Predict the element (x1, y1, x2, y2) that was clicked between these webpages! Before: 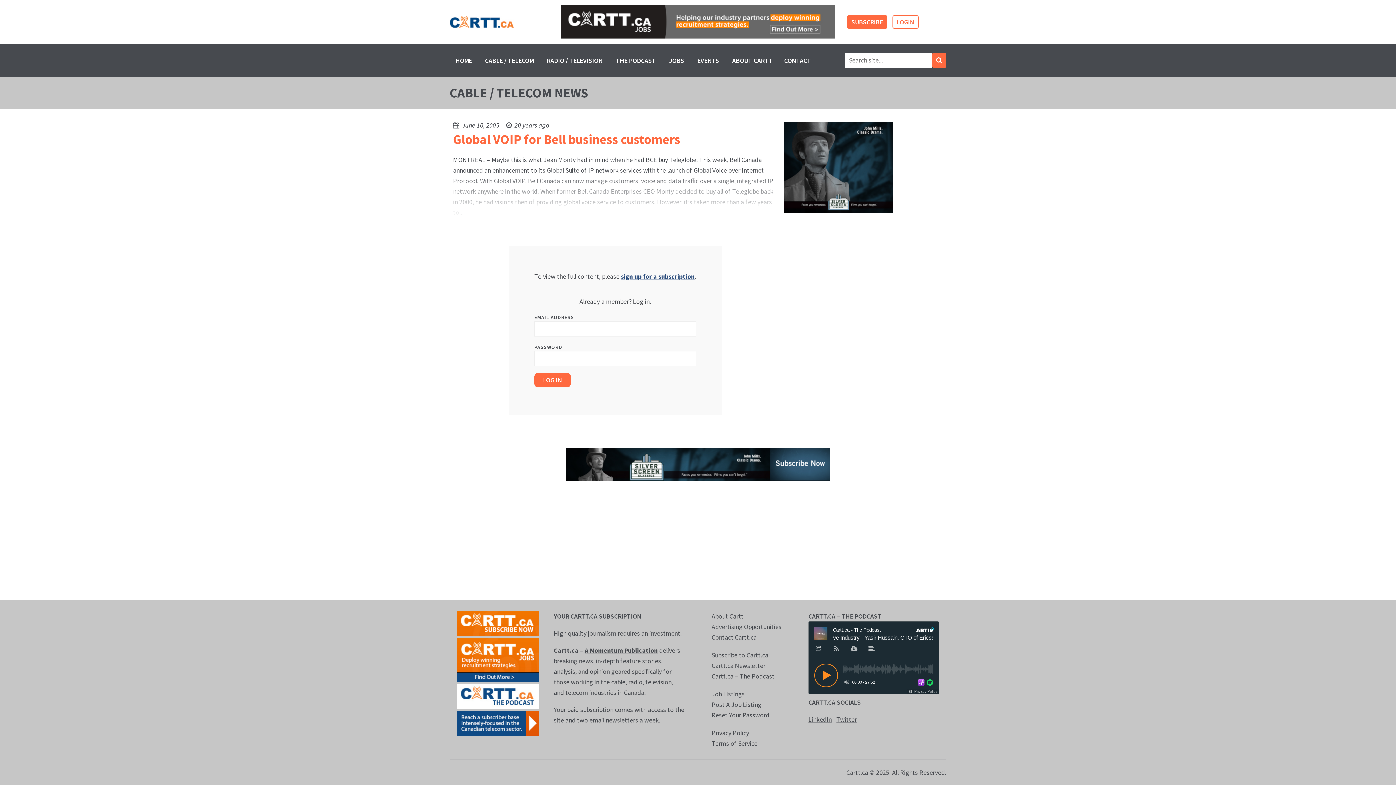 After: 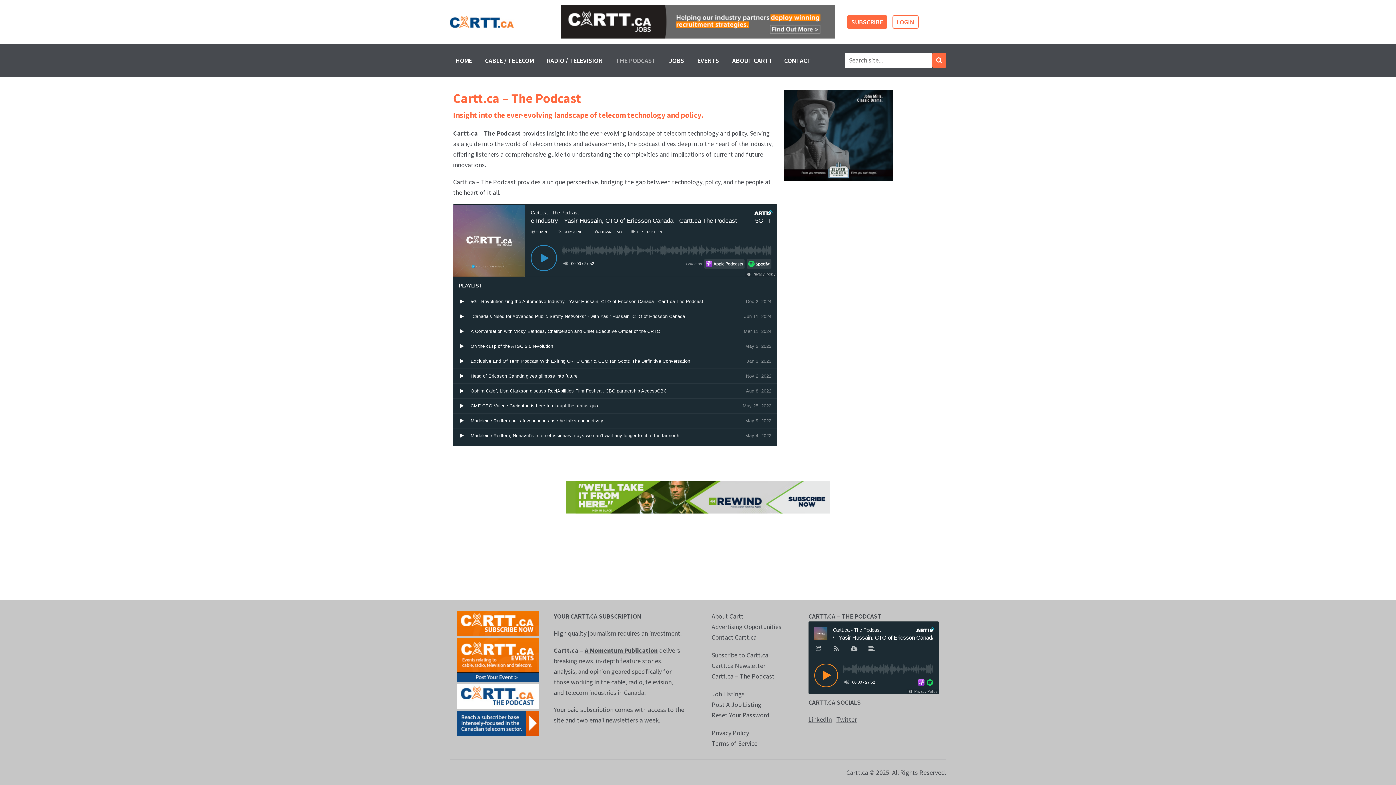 Action: label: Cartt.ca – The Podcast bbox: (711, 671, 794, 681)